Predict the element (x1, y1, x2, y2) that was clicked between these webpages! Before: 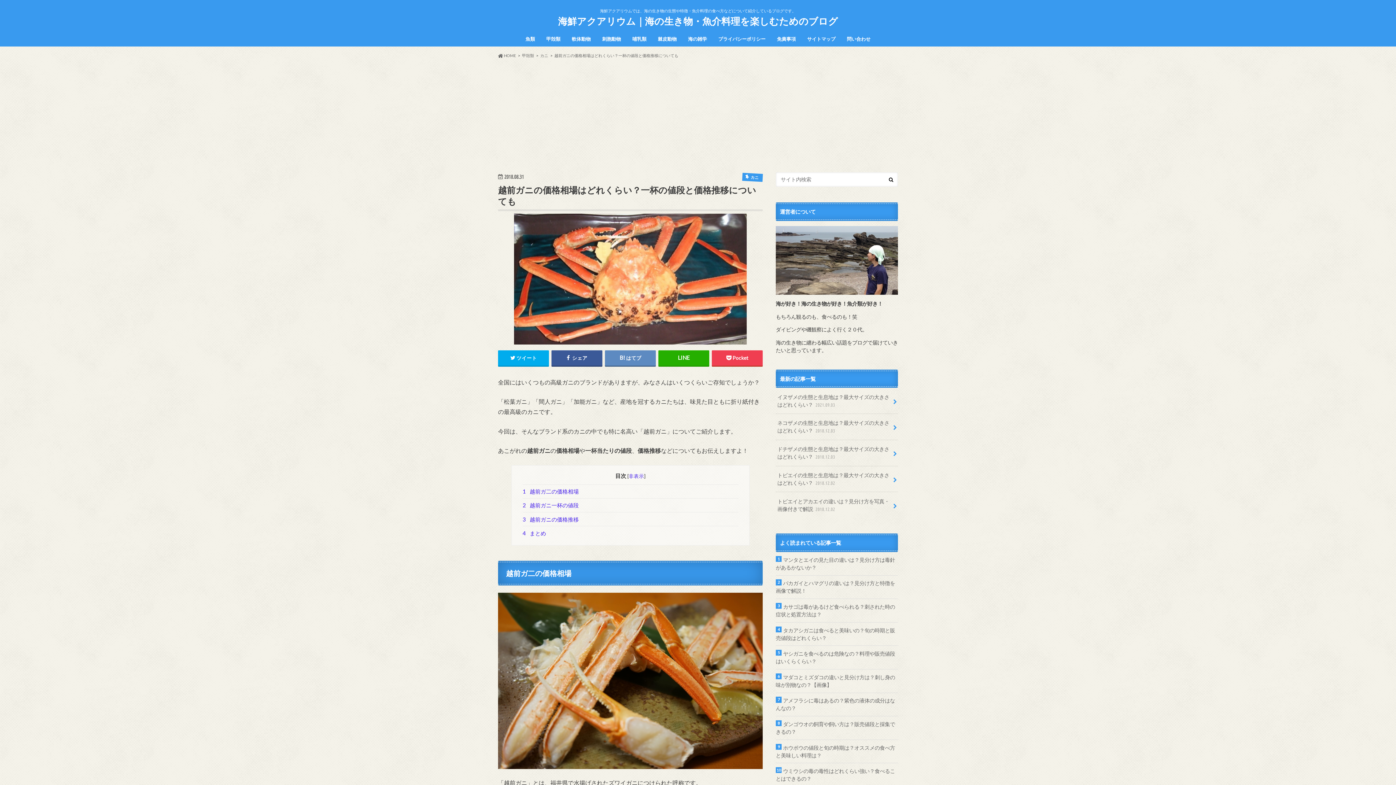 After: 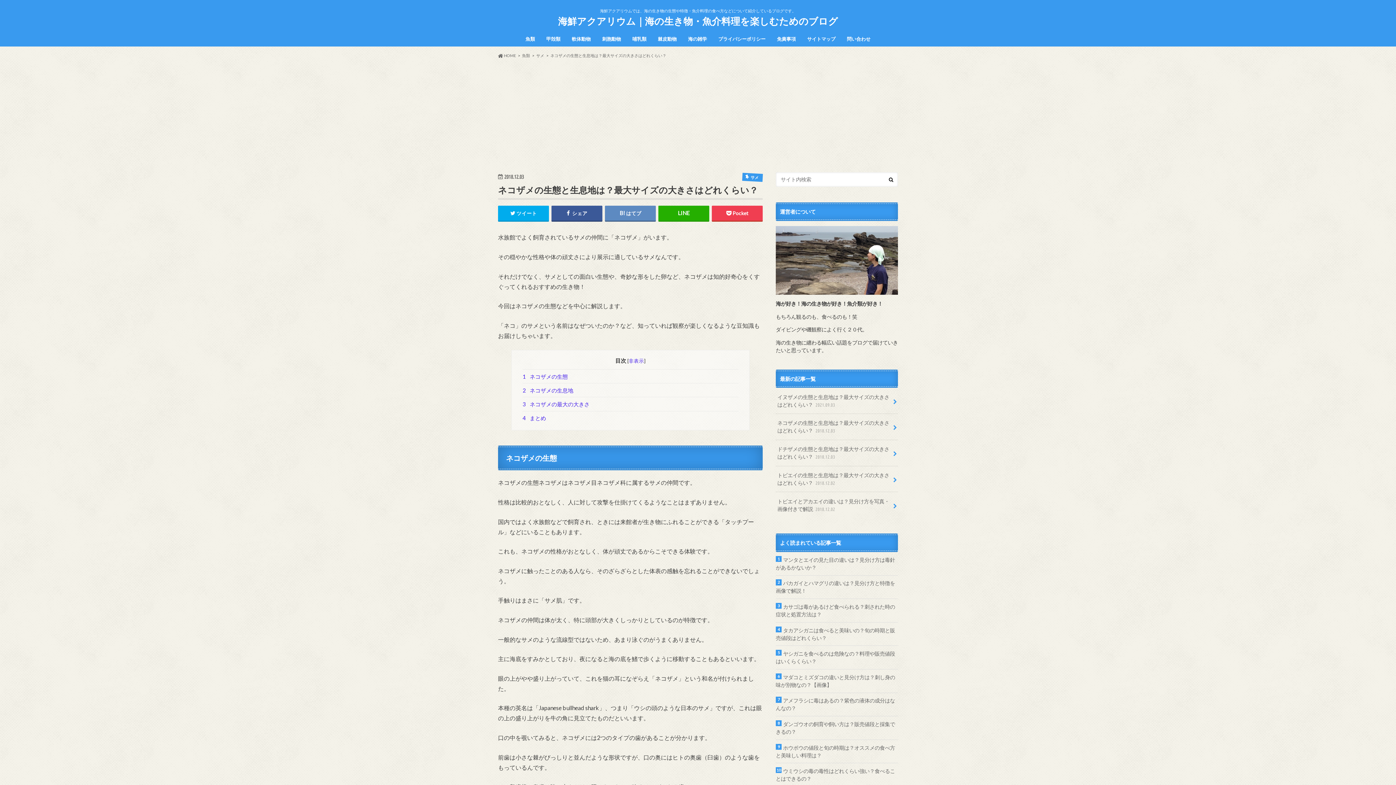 Action: label: ネコザメの生態と生息地は？最大サイズの大きさはどれくらい？ 2018.12.03 bbox: (776, 414, 898, 439)